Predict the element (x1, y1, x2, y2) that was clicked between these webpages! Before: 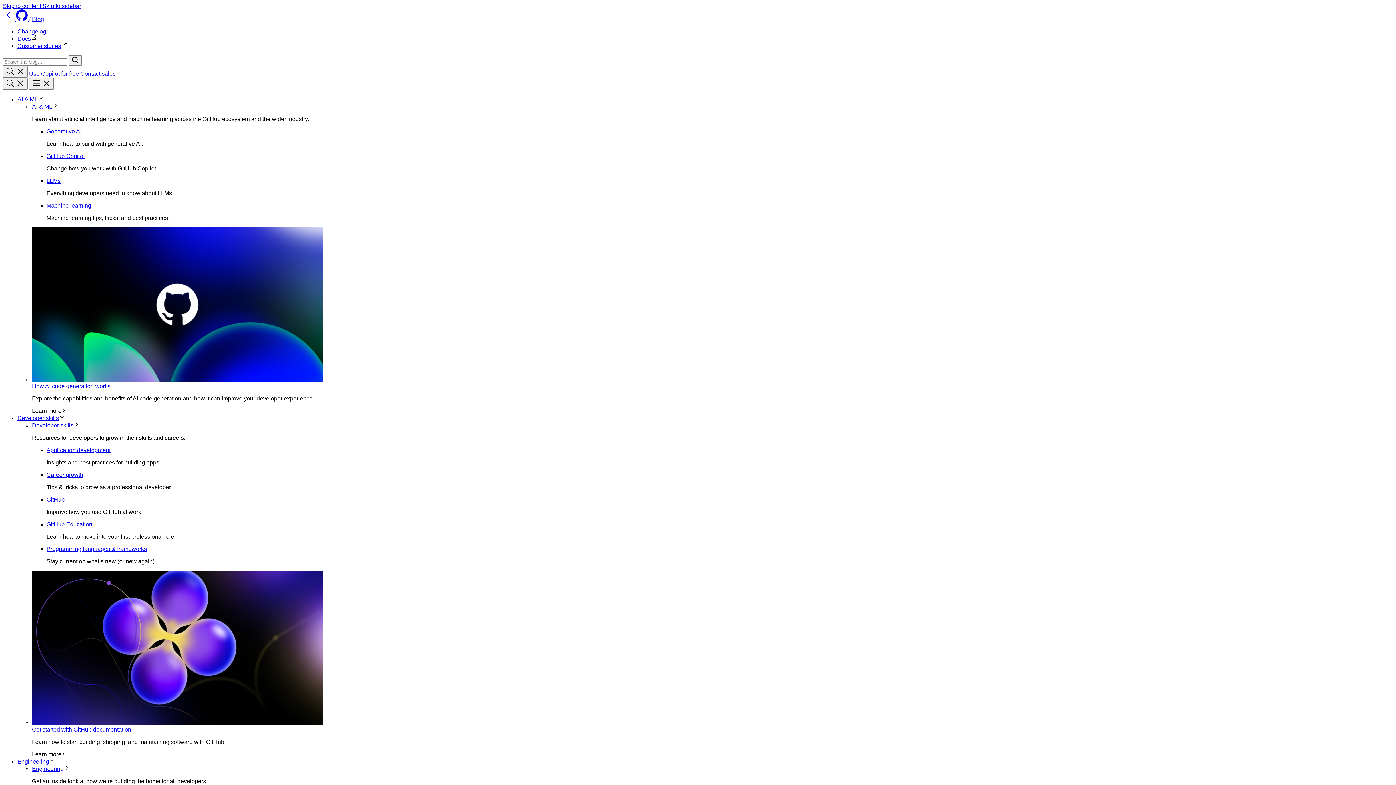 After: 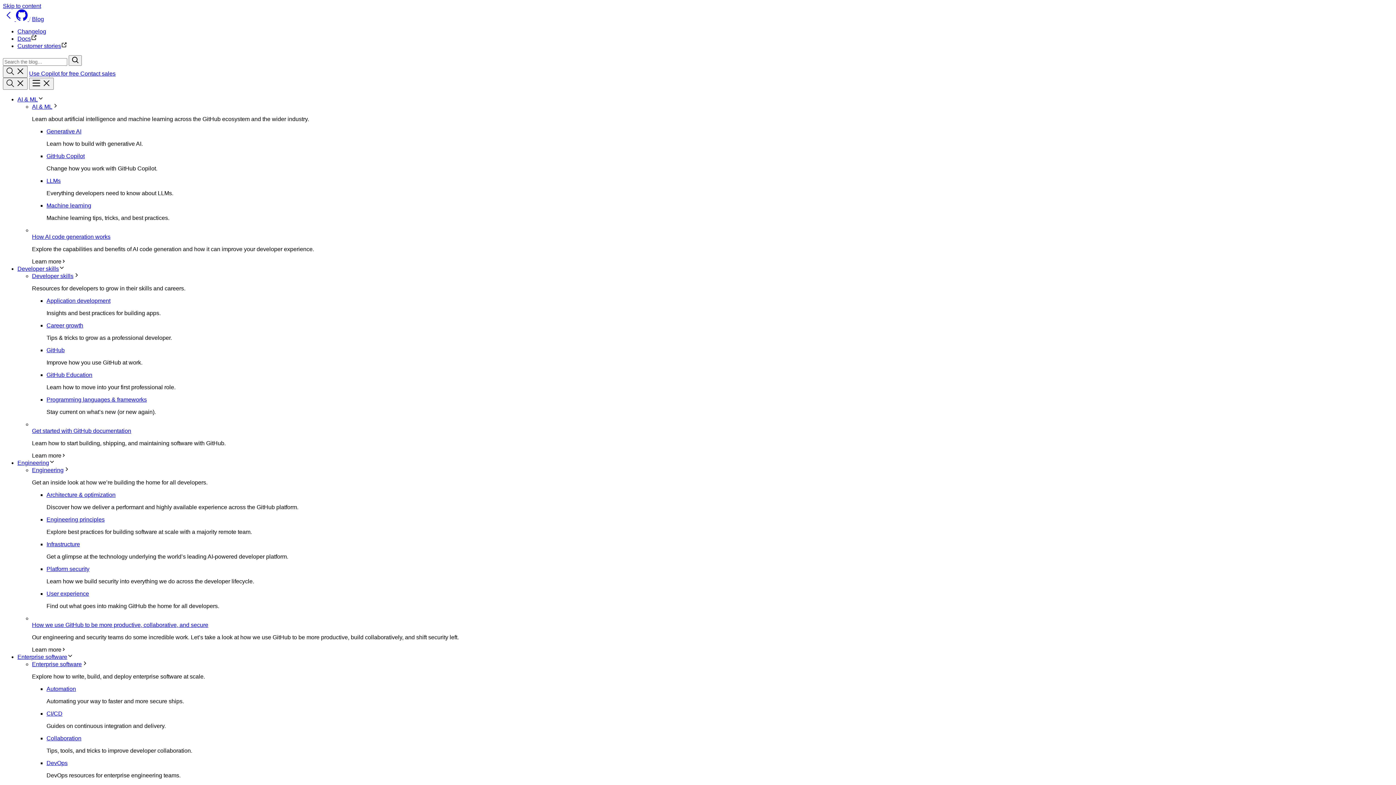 Action: bbox: (46, 472, 83, 478) label: Career growth